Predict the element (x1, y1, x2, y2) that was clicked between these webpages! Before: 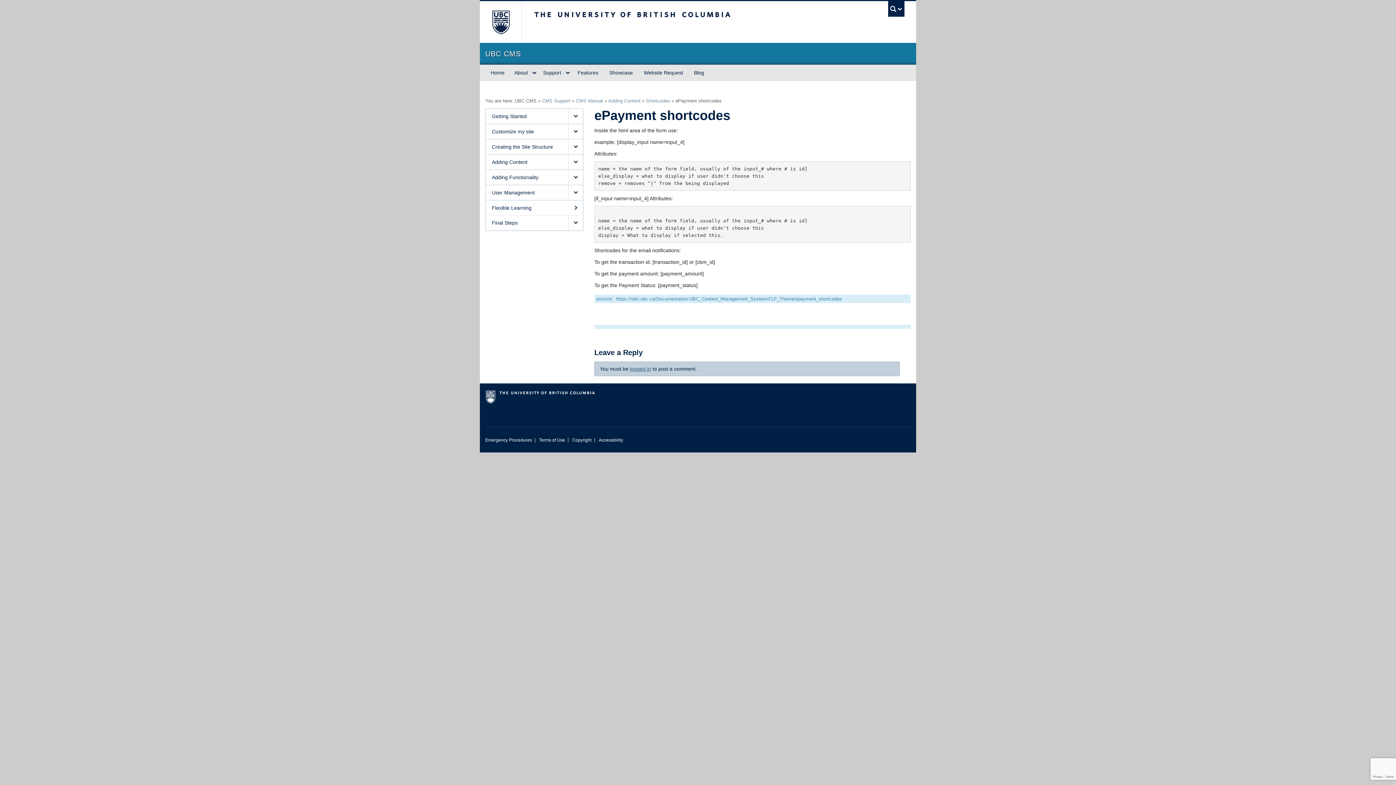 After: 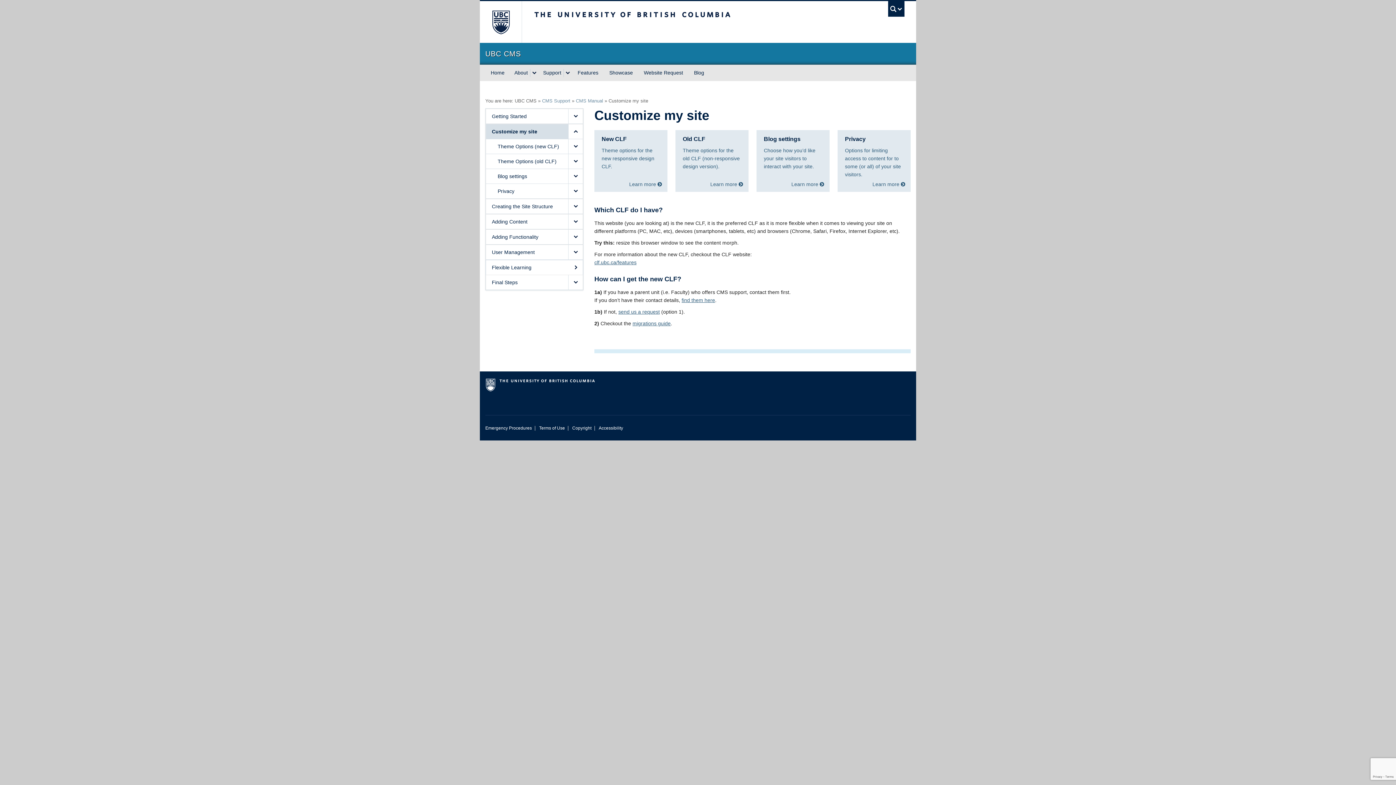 Action: bbox: (486, 124, 568, 138) label: Customize my site